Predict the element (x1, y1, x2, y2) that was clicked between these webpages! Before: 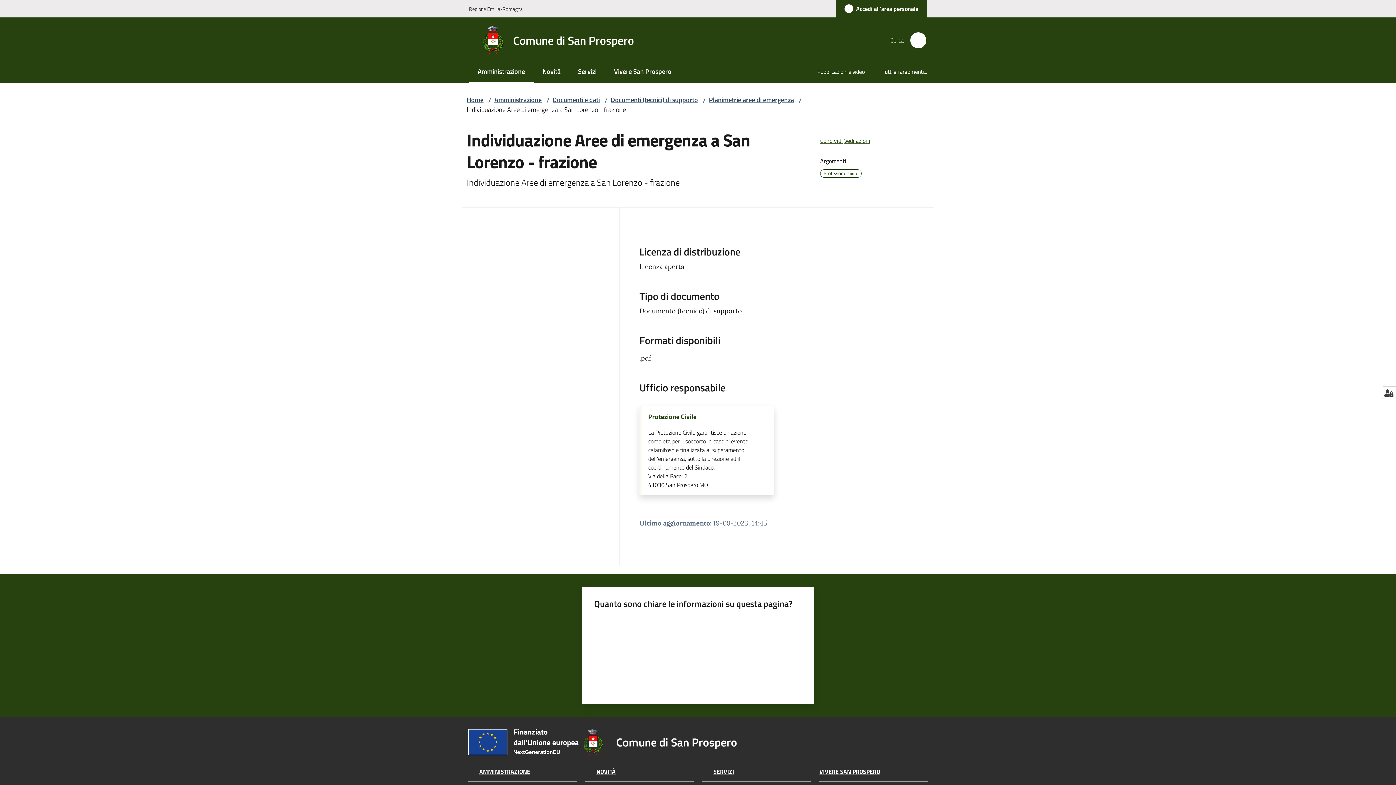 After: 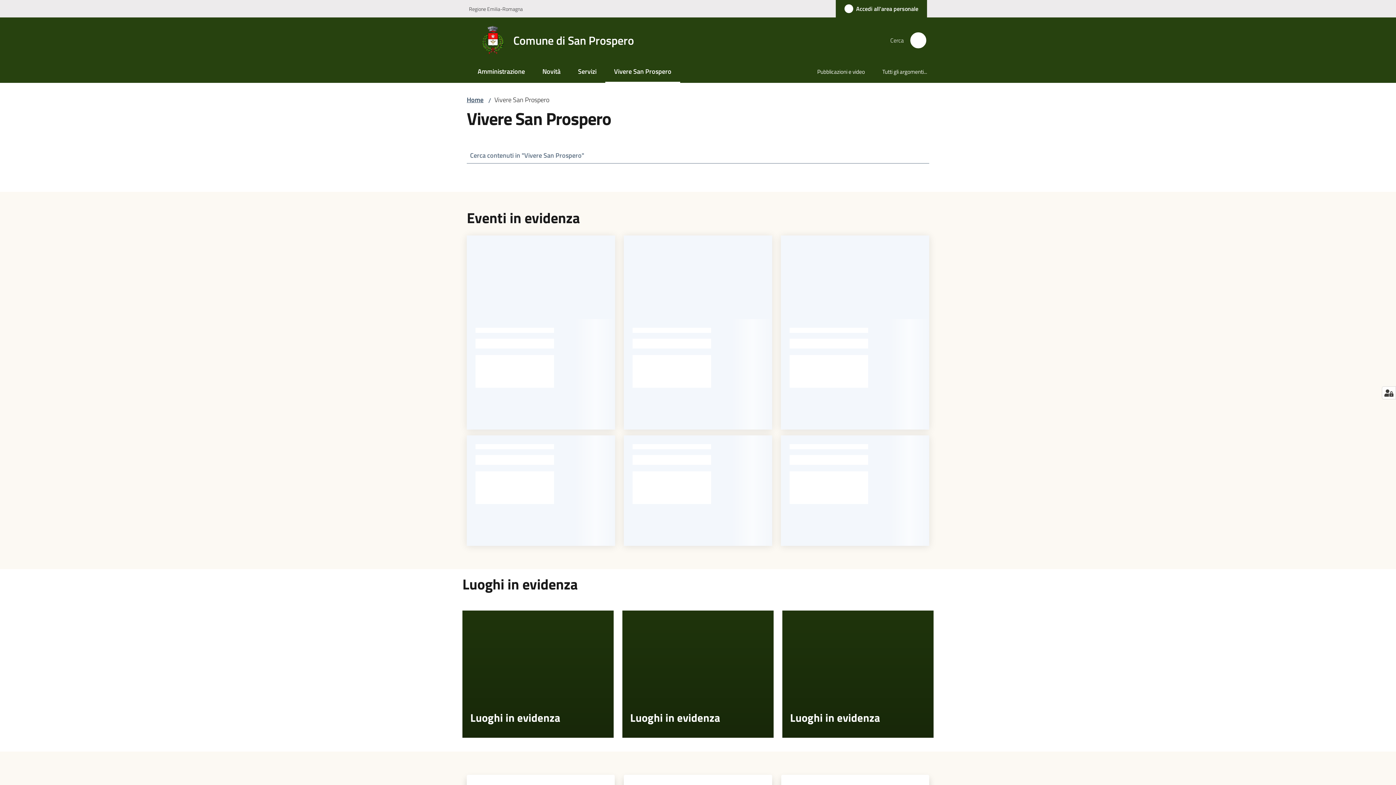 Action: label: Vivere San Prospero bbox: (605, 61, 680, 82)